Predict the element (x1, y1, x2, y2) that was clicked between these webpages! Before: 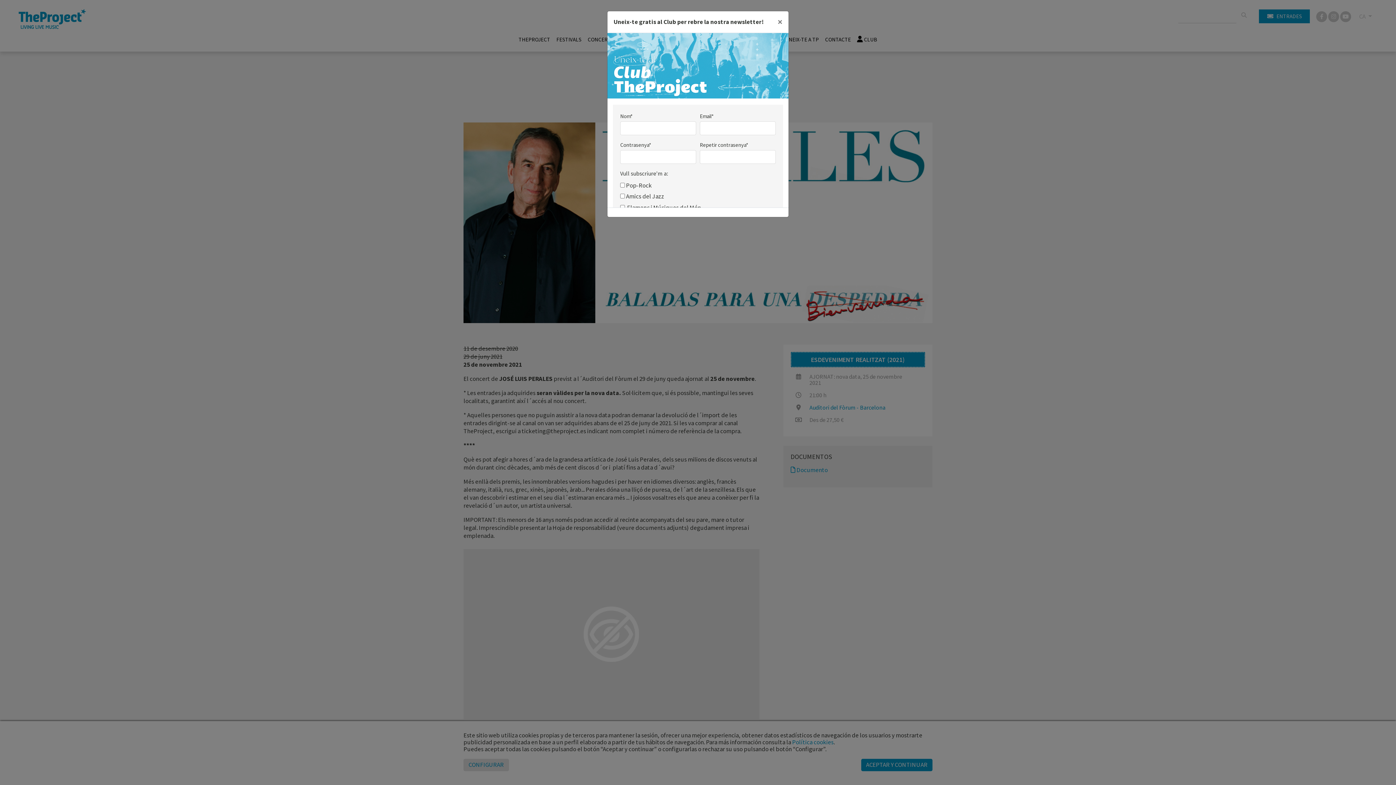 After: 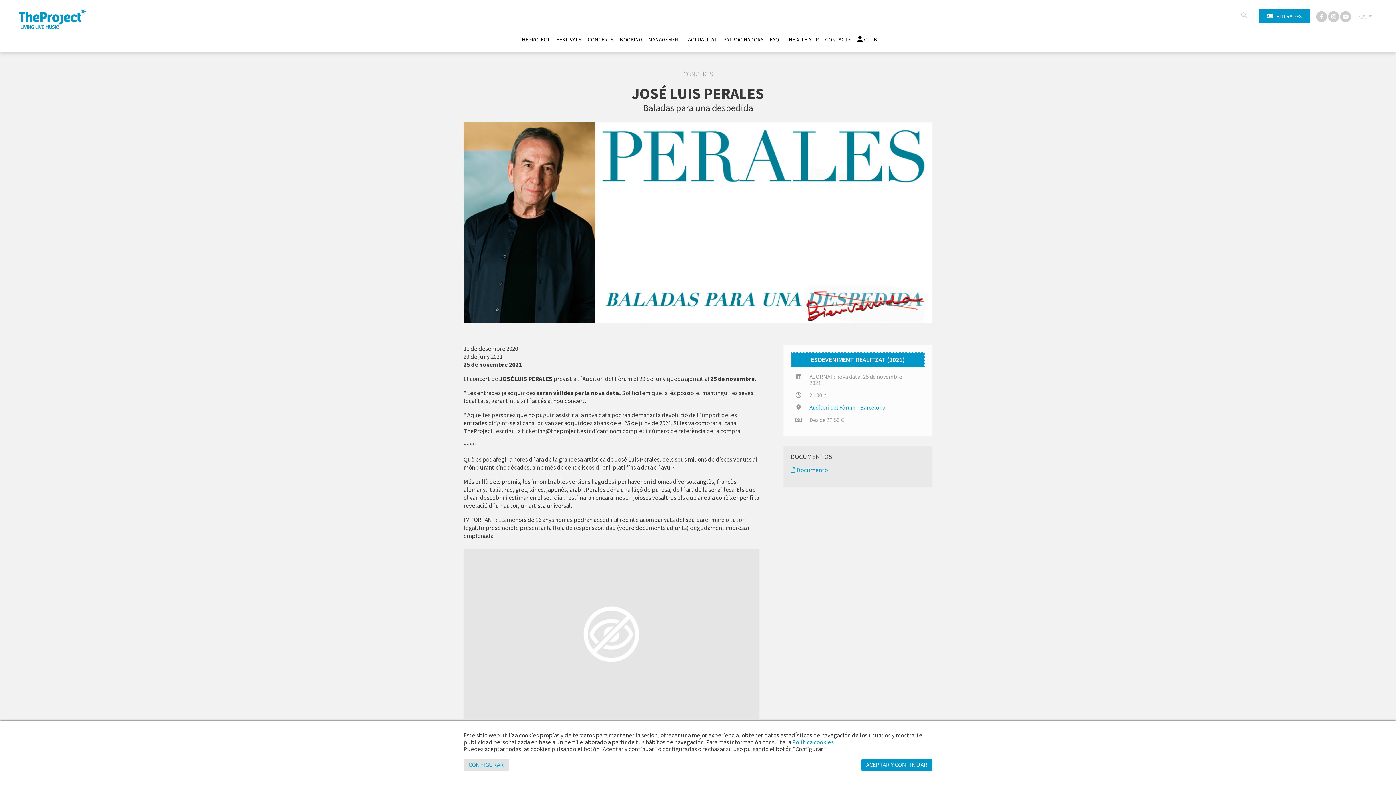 Action: label: Close bbox: (771, 11, 788, 32)